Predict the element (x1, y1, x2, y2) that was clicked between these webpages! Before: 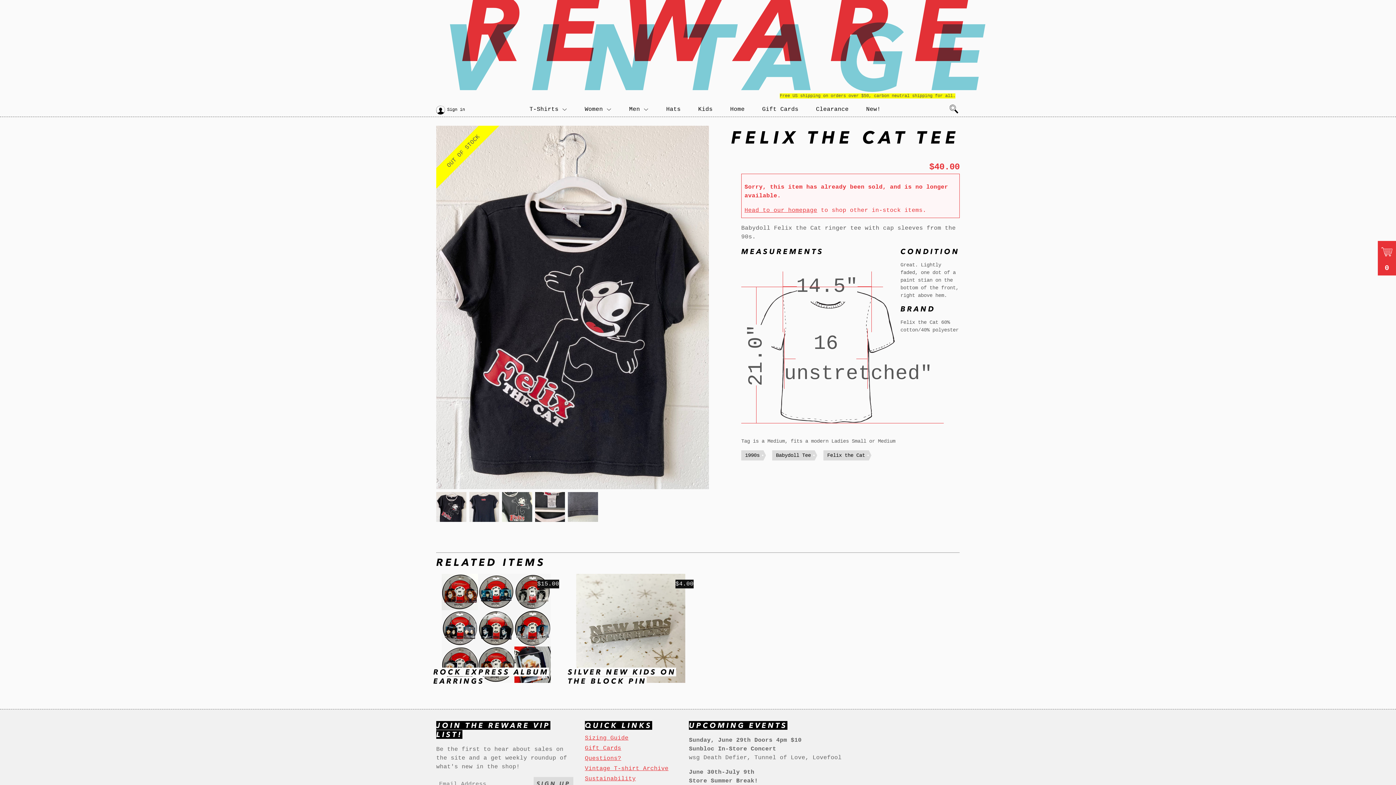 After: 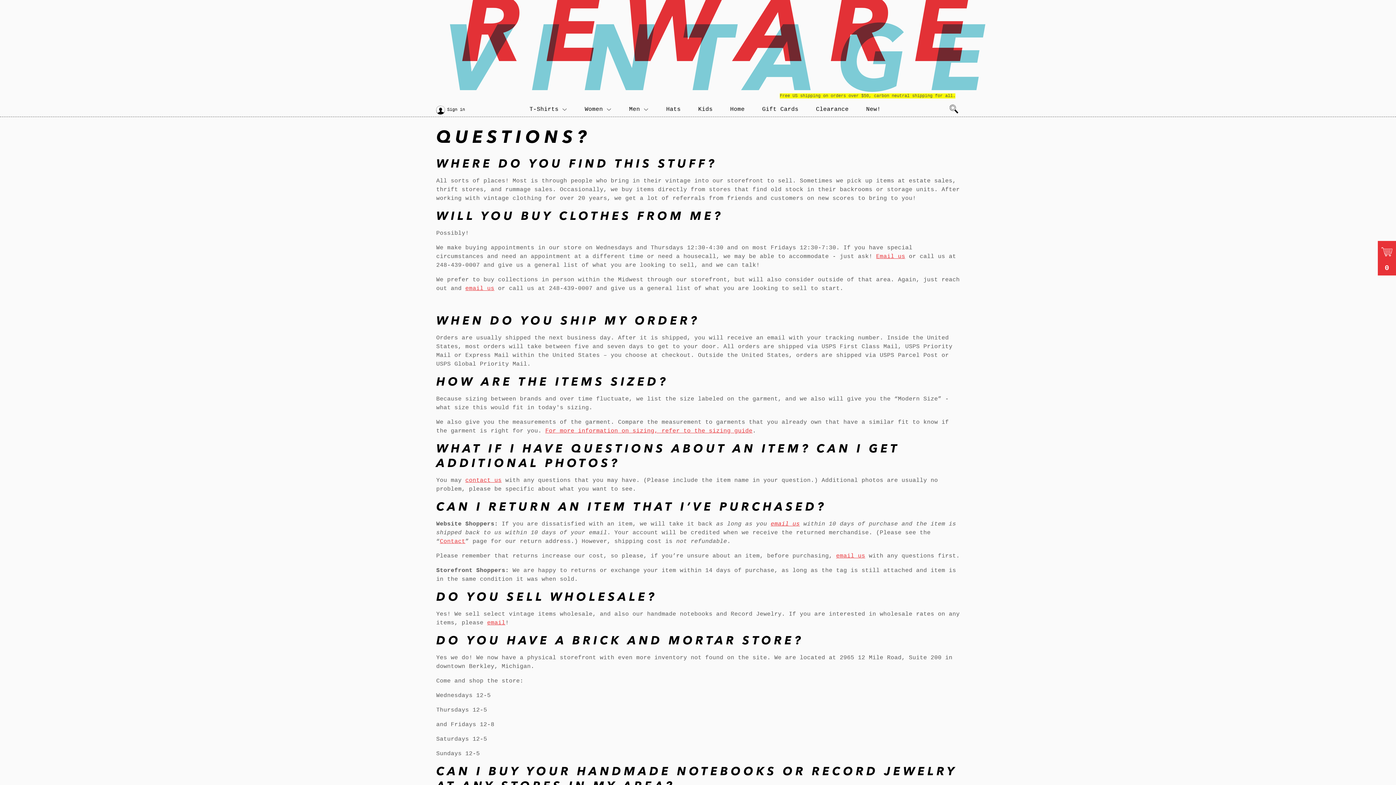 Action: label: Questions? bbox: (585, 755, 621, 762)